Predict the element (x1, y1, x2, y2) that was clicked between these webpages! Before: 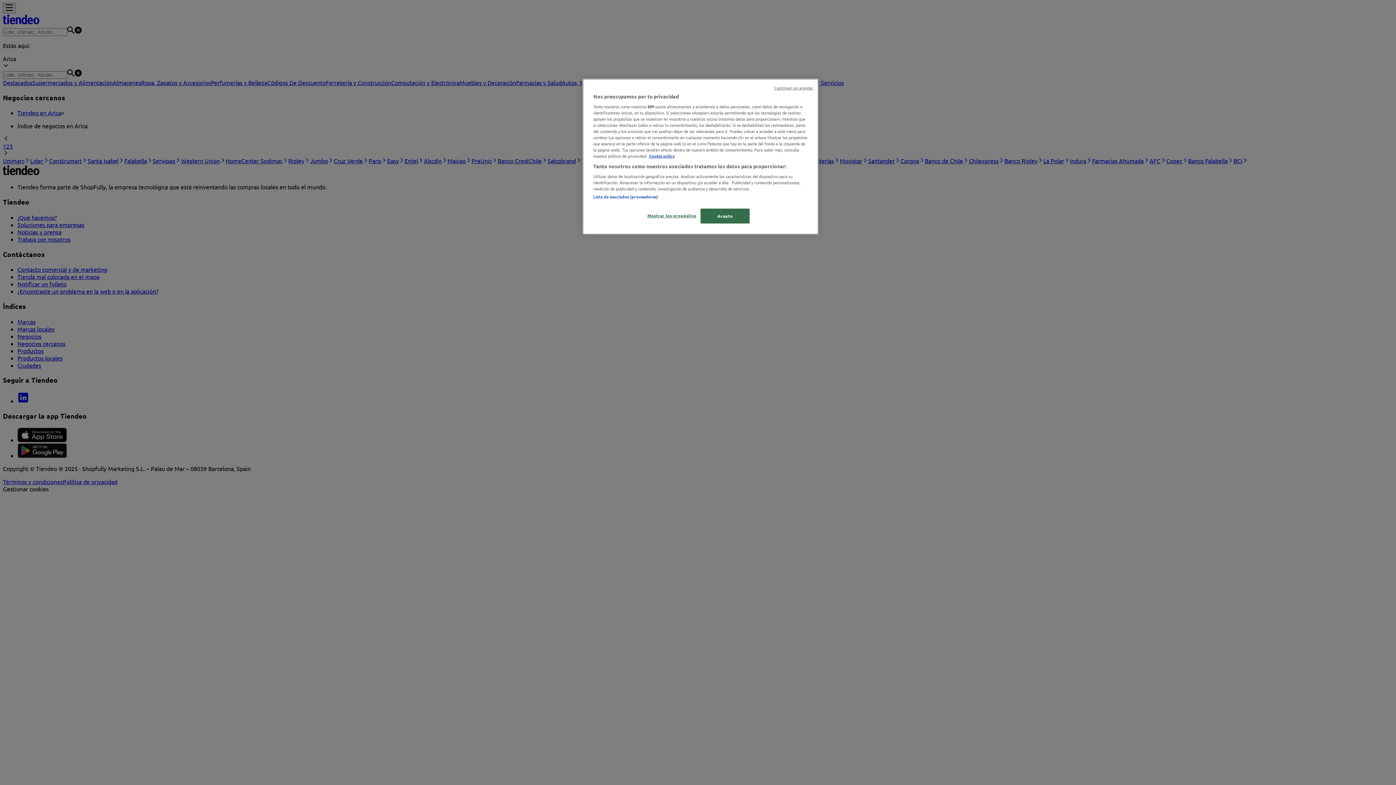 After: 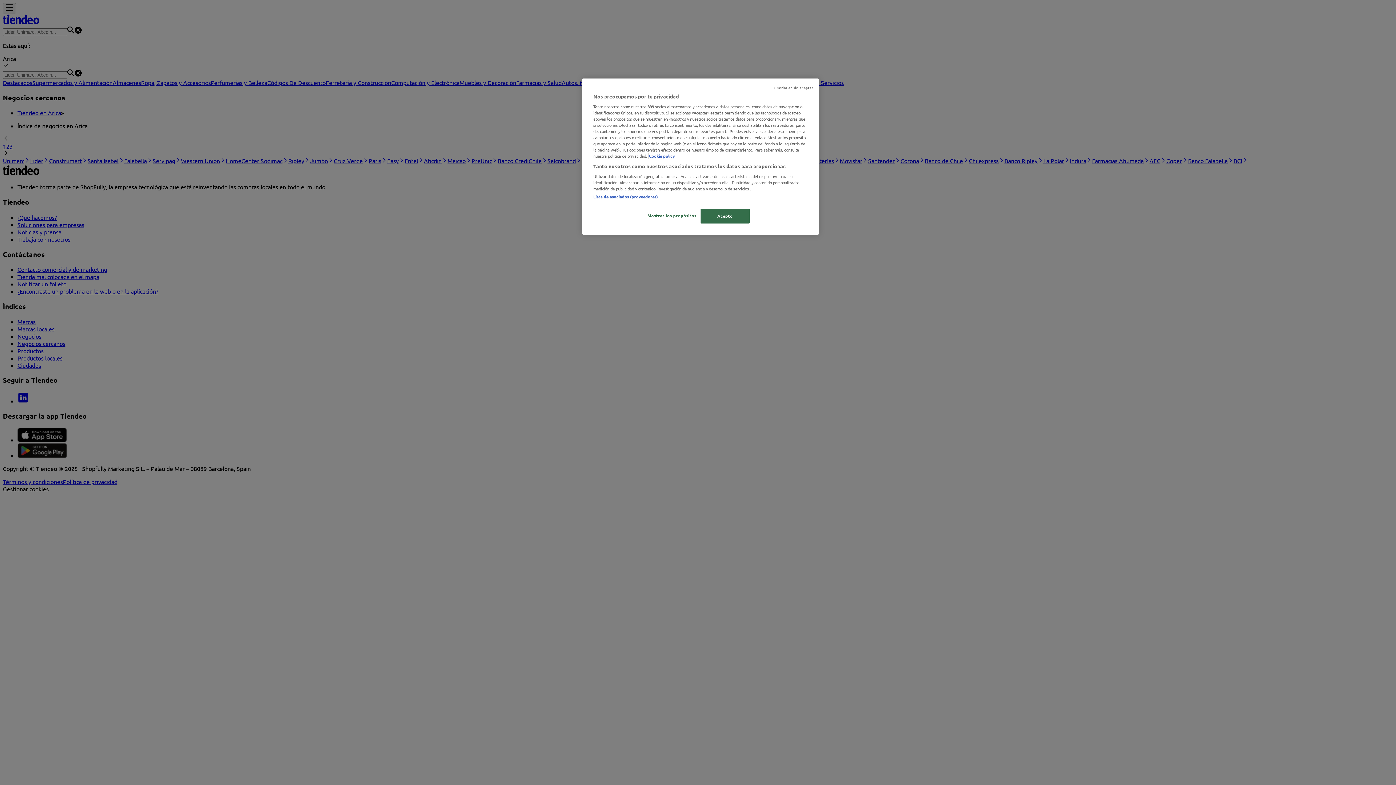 Action: label: Más información sobre su privacidad, se abre en una nueva pestaña bbox: (649, 153, 674, 158)